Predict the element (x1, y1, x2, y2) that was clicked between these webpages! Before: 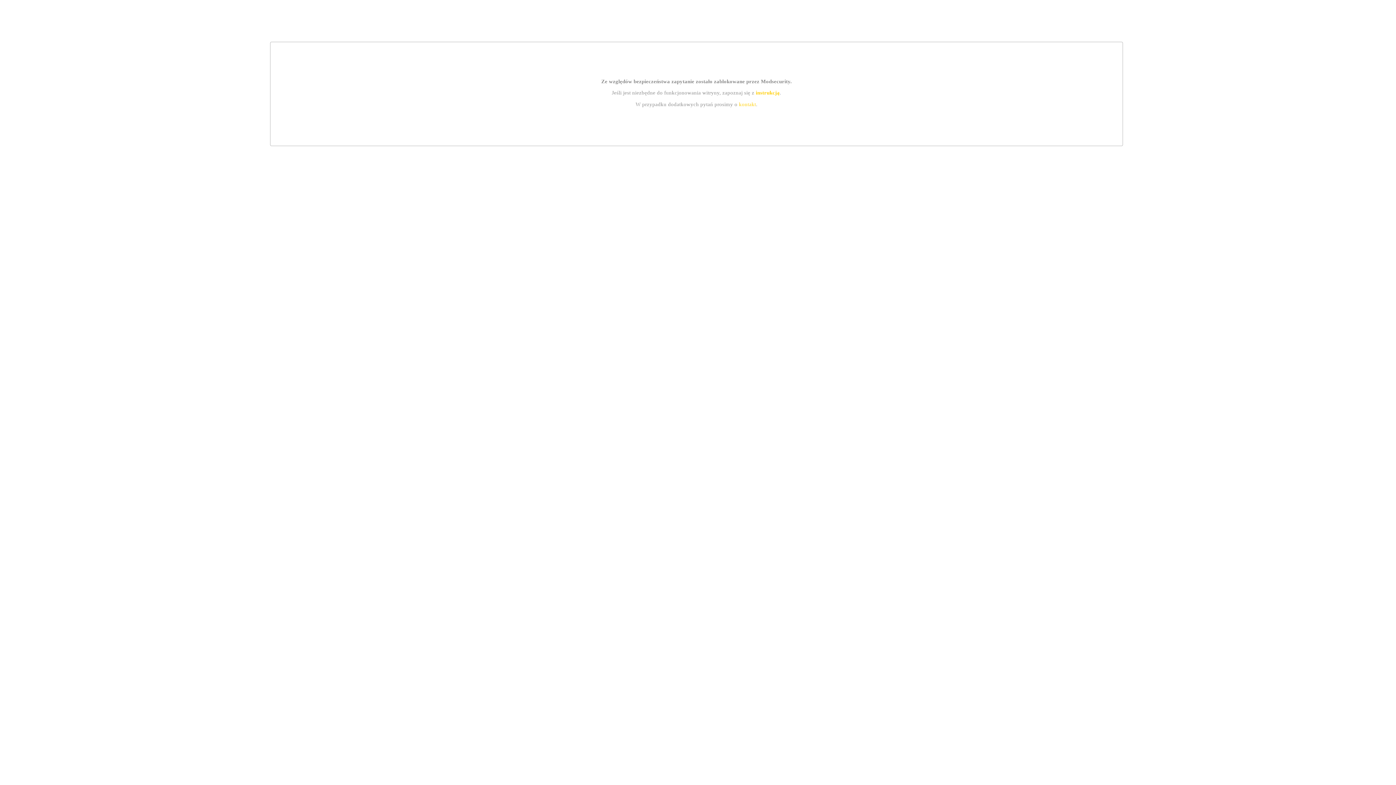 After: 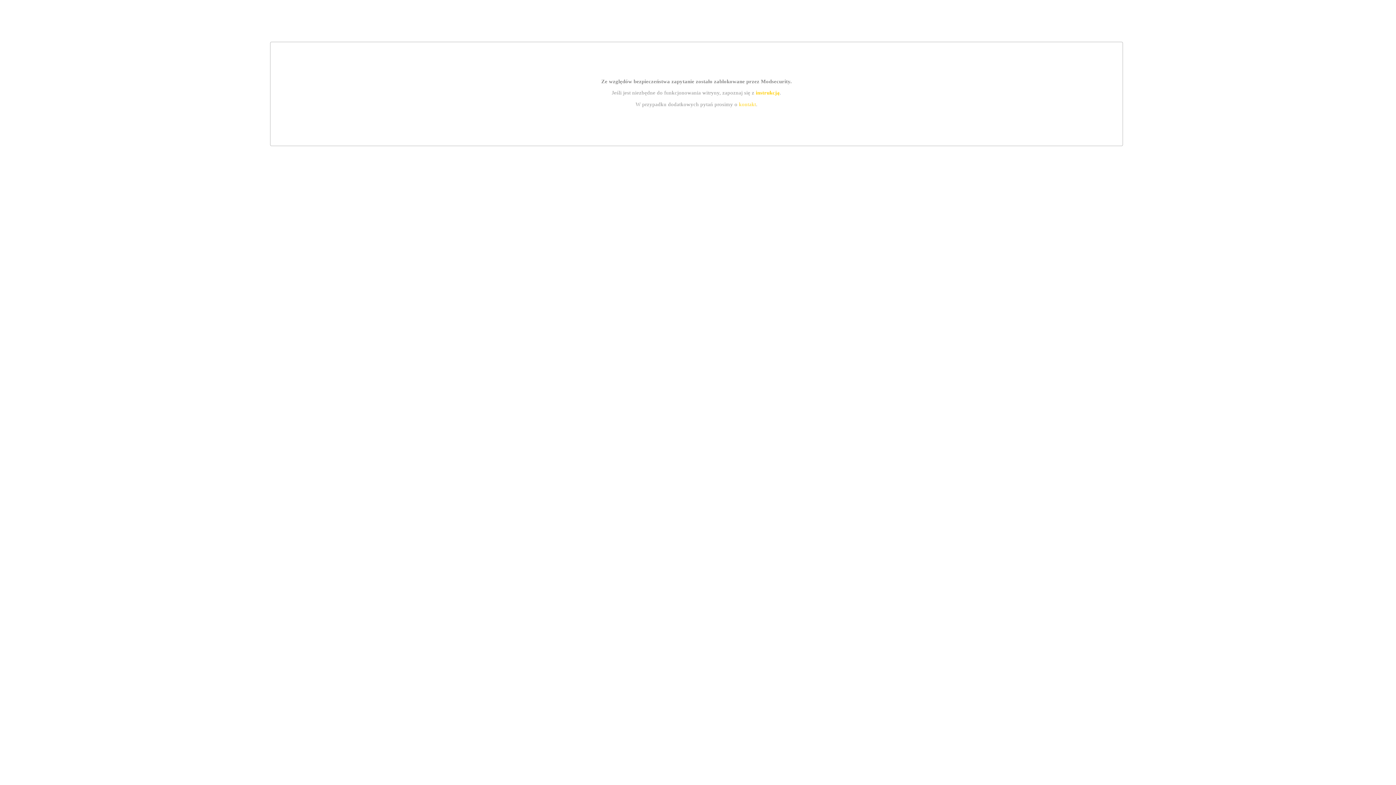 Action: bbox: (739, 101, 756, 107) label: kontakt